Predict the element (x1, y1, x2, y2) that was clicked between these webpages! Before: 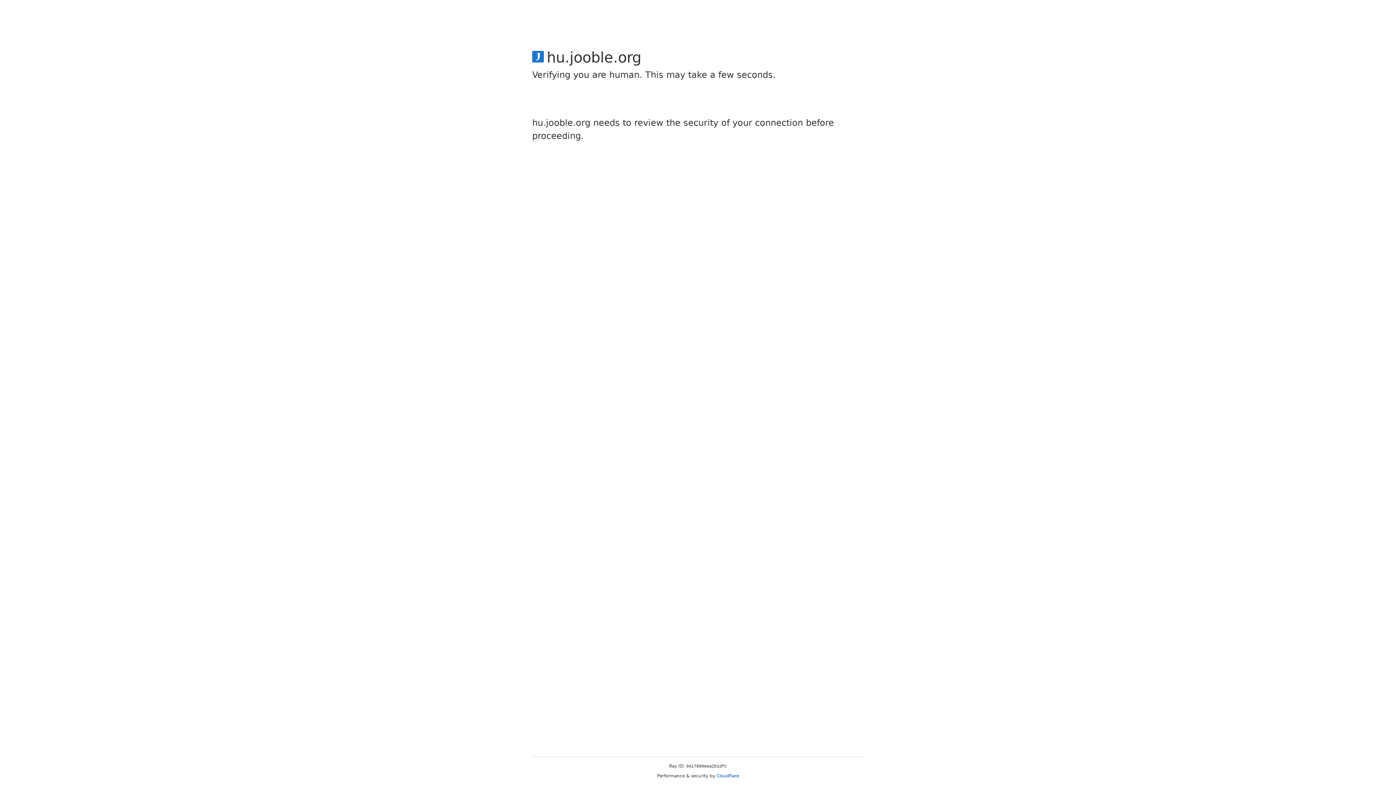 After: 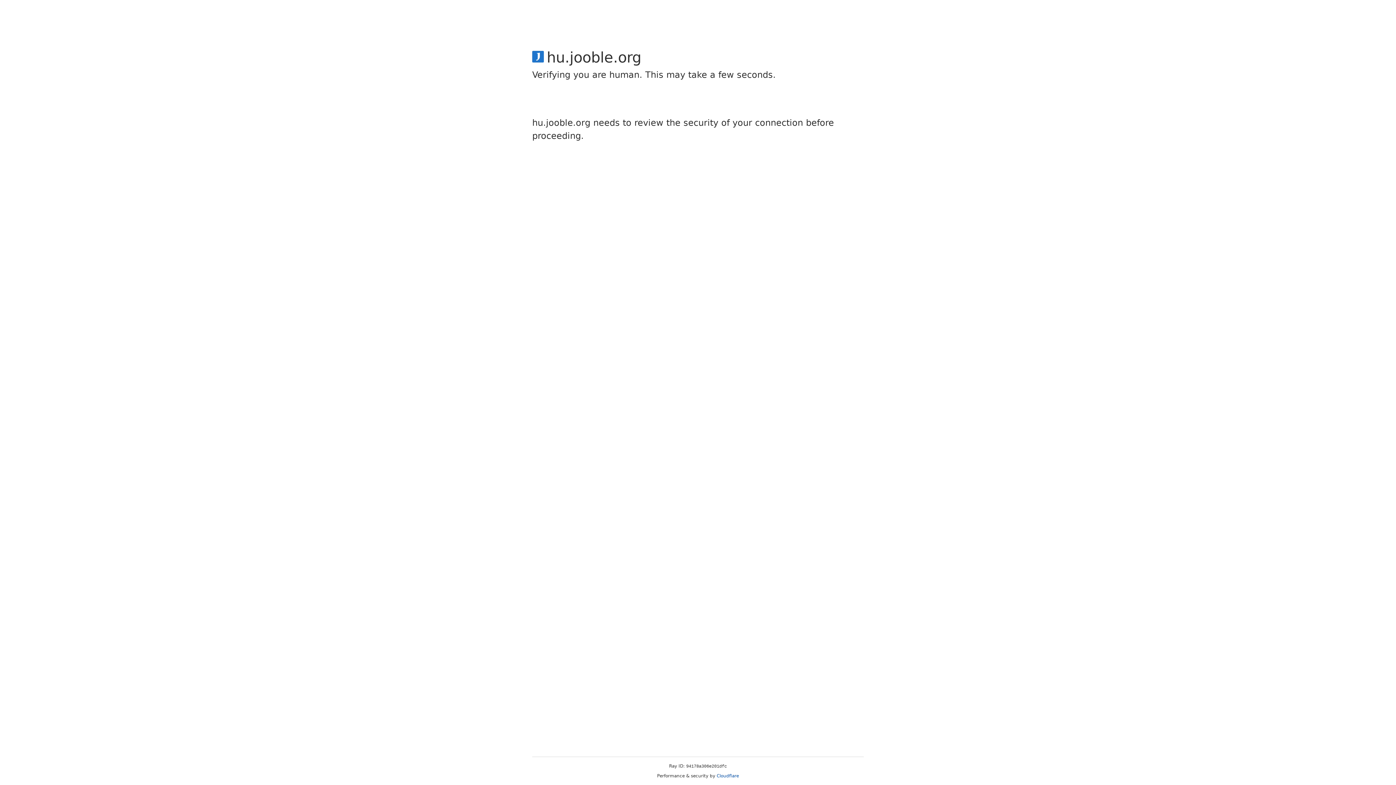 Action: bbox: (716, 773, 739, 778) label: Cloudflare